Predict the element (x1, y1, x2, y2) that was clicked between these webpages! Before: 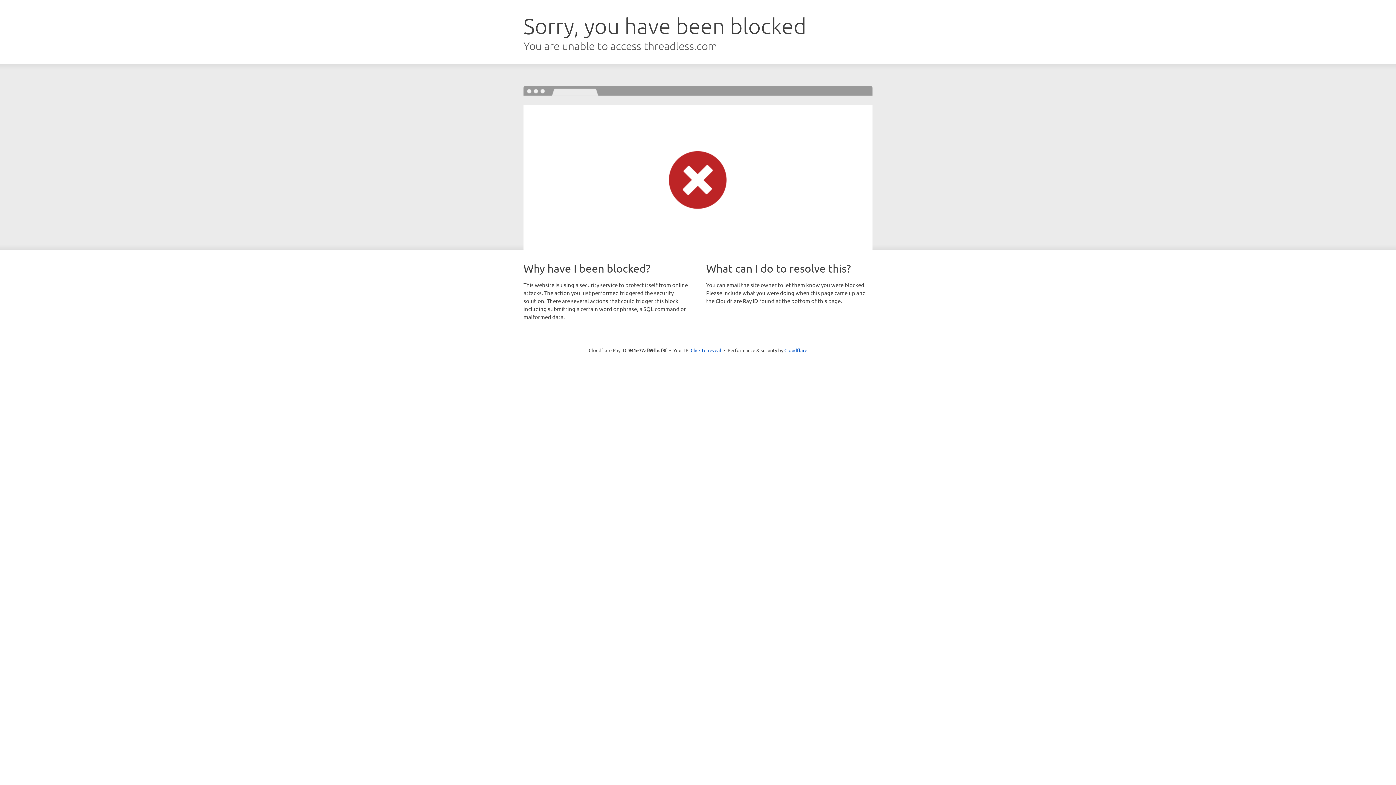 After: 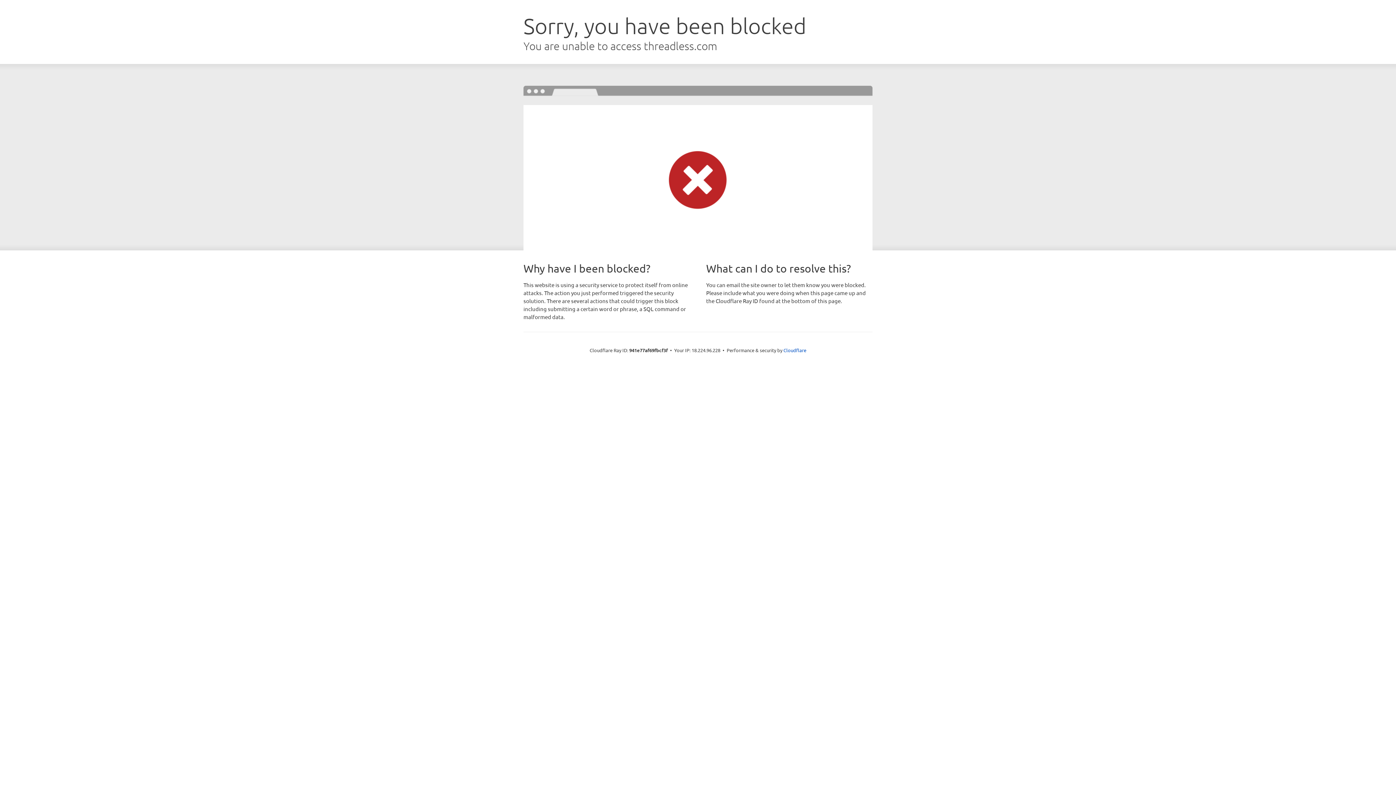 Action: bbox: (690, 346, 721, 353) label: Click to reveal